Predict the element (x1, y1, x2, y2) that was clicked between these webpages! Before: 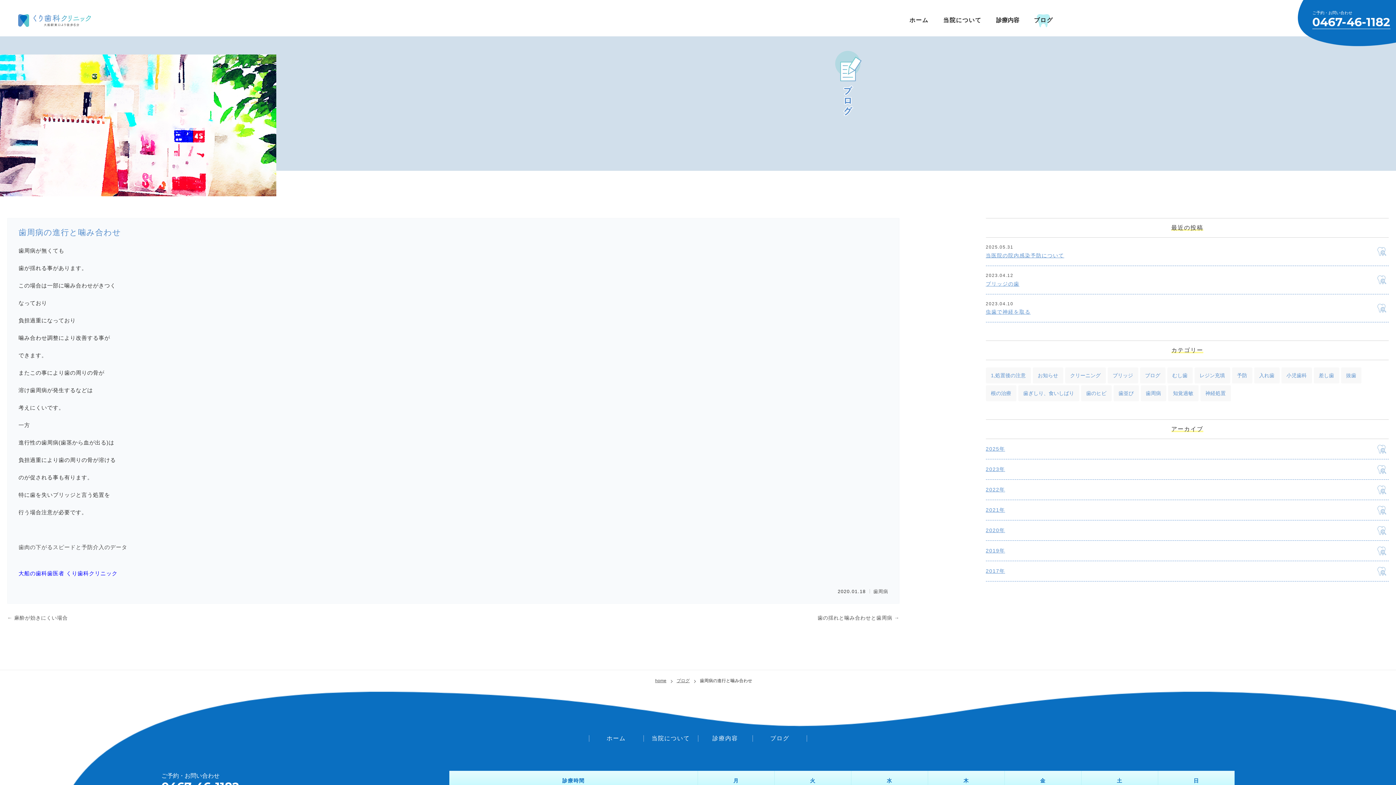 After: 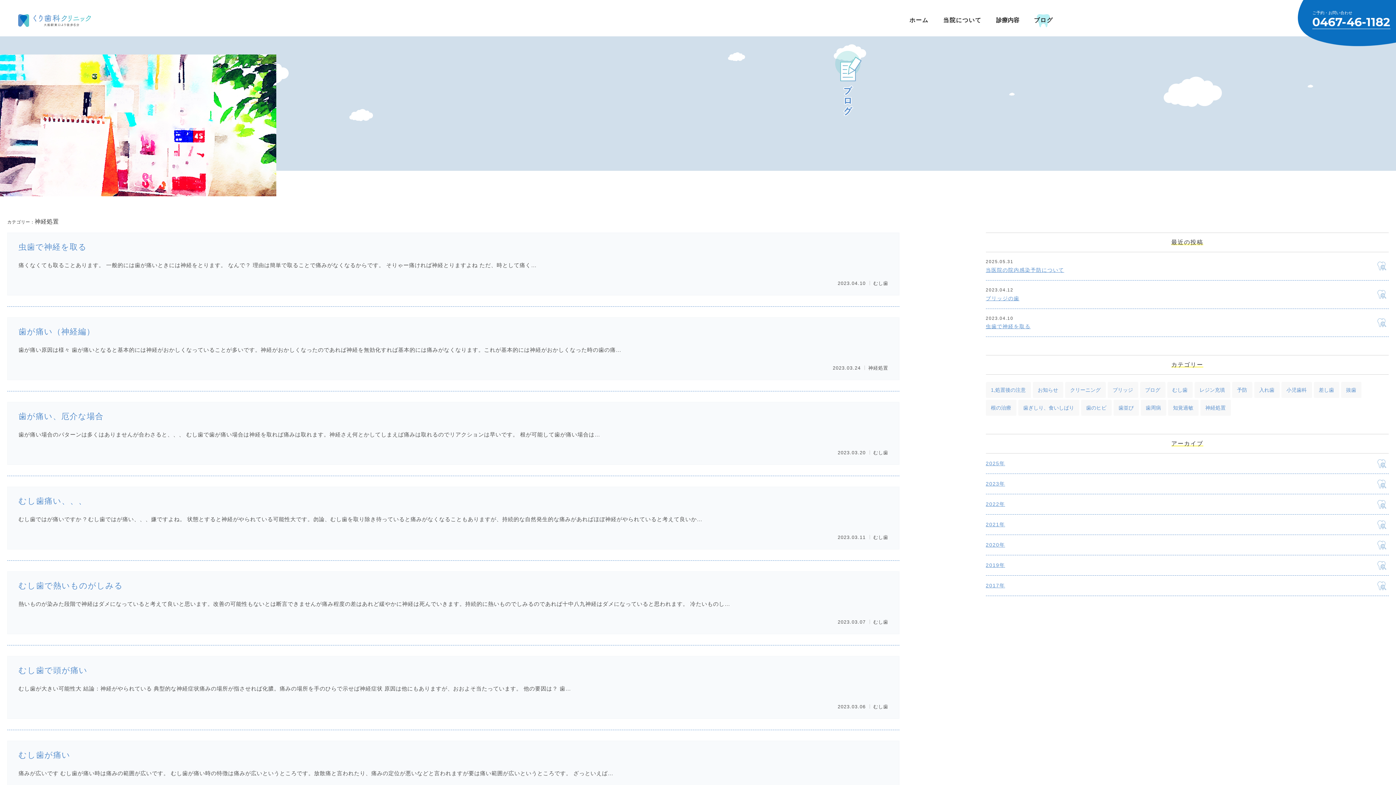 Action: bbox: (1200, 385, 1231, 401) label: 神経処置